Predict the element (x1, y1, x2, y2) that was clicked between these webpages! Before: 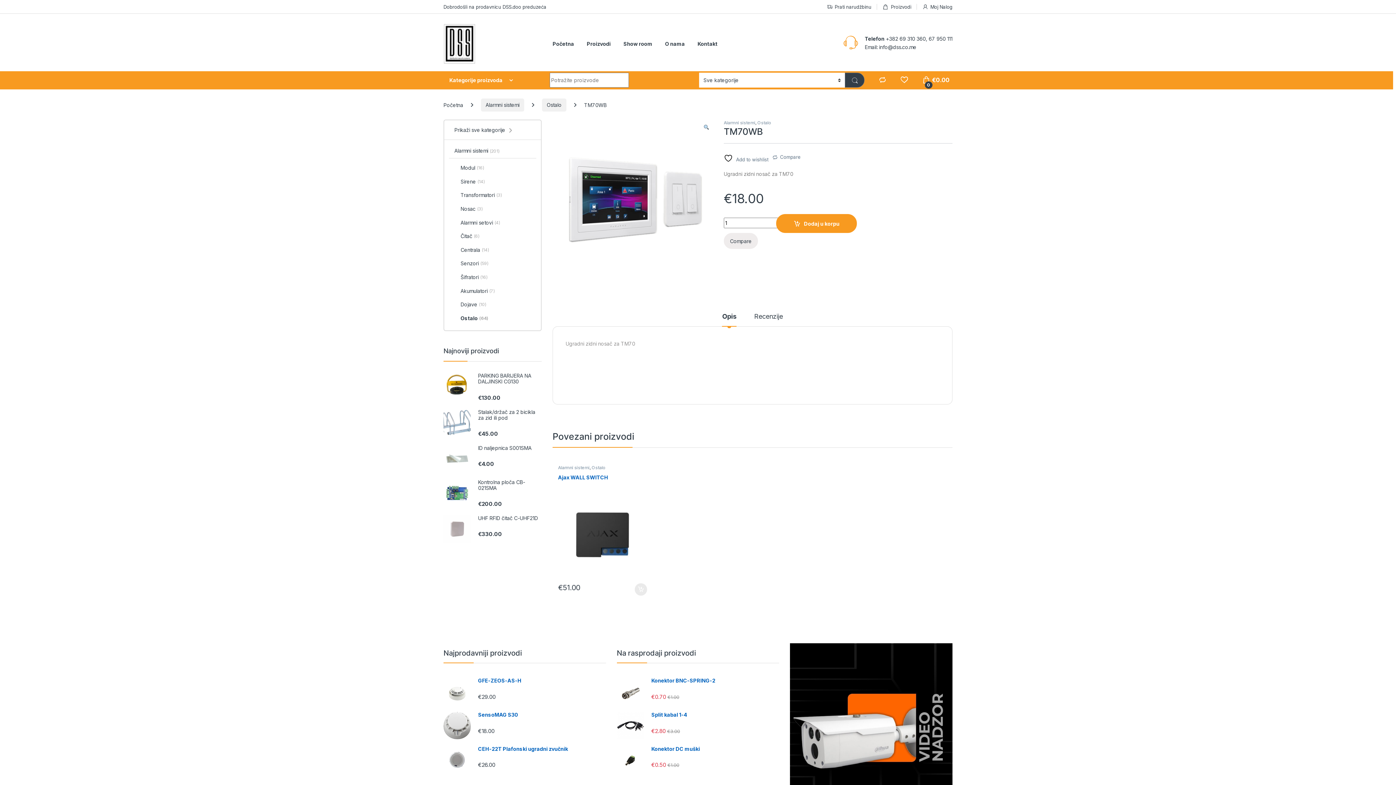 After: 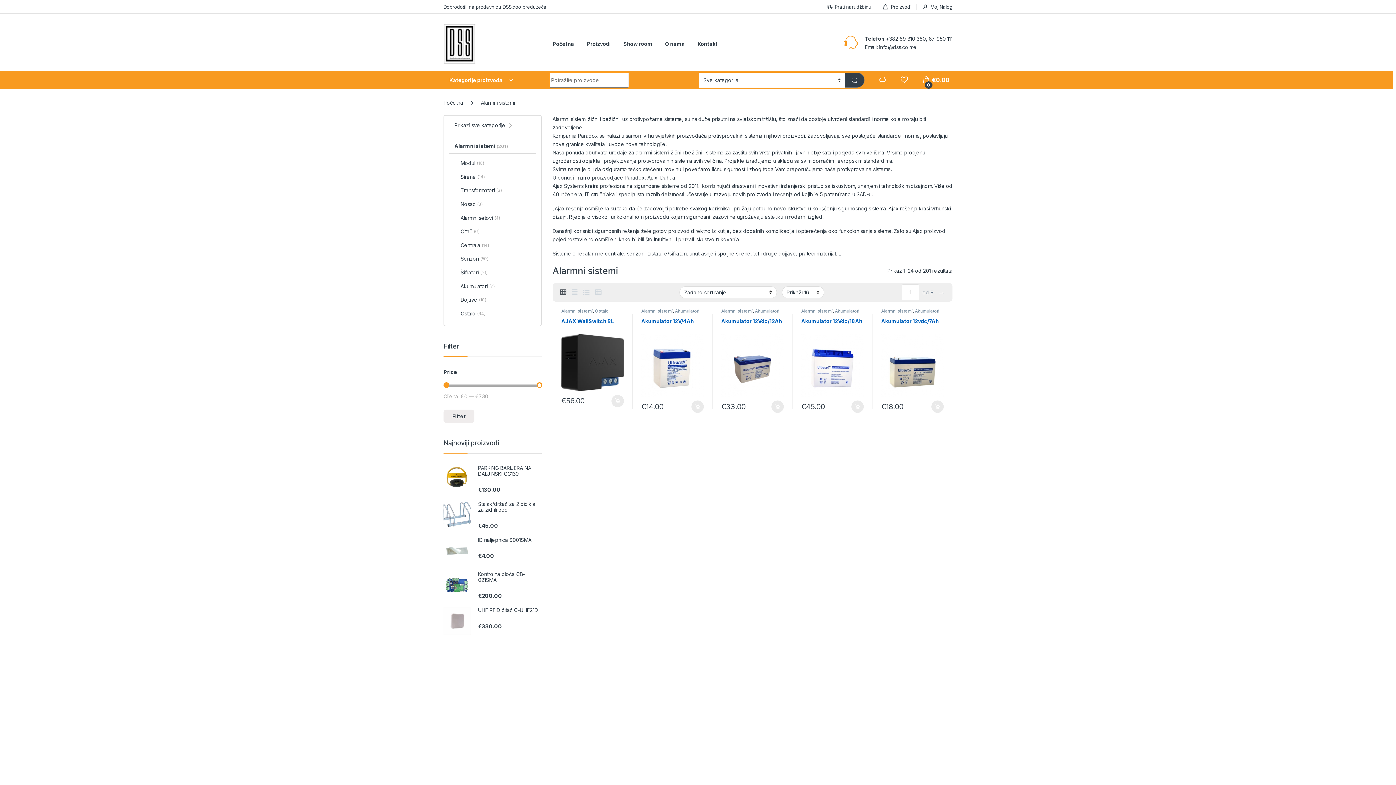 Action: bbox: (449, 144, 499, 158) label: Alarmni sistemi (201)